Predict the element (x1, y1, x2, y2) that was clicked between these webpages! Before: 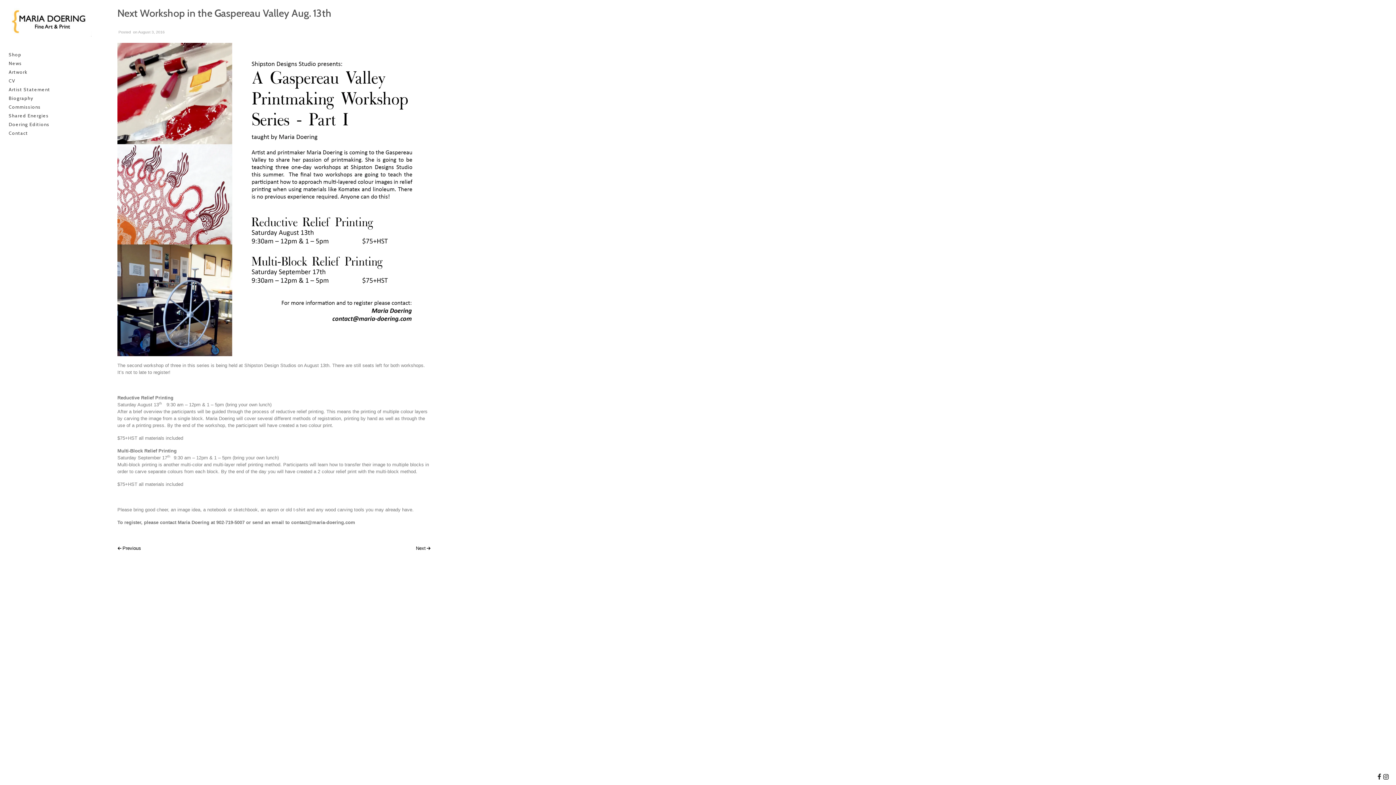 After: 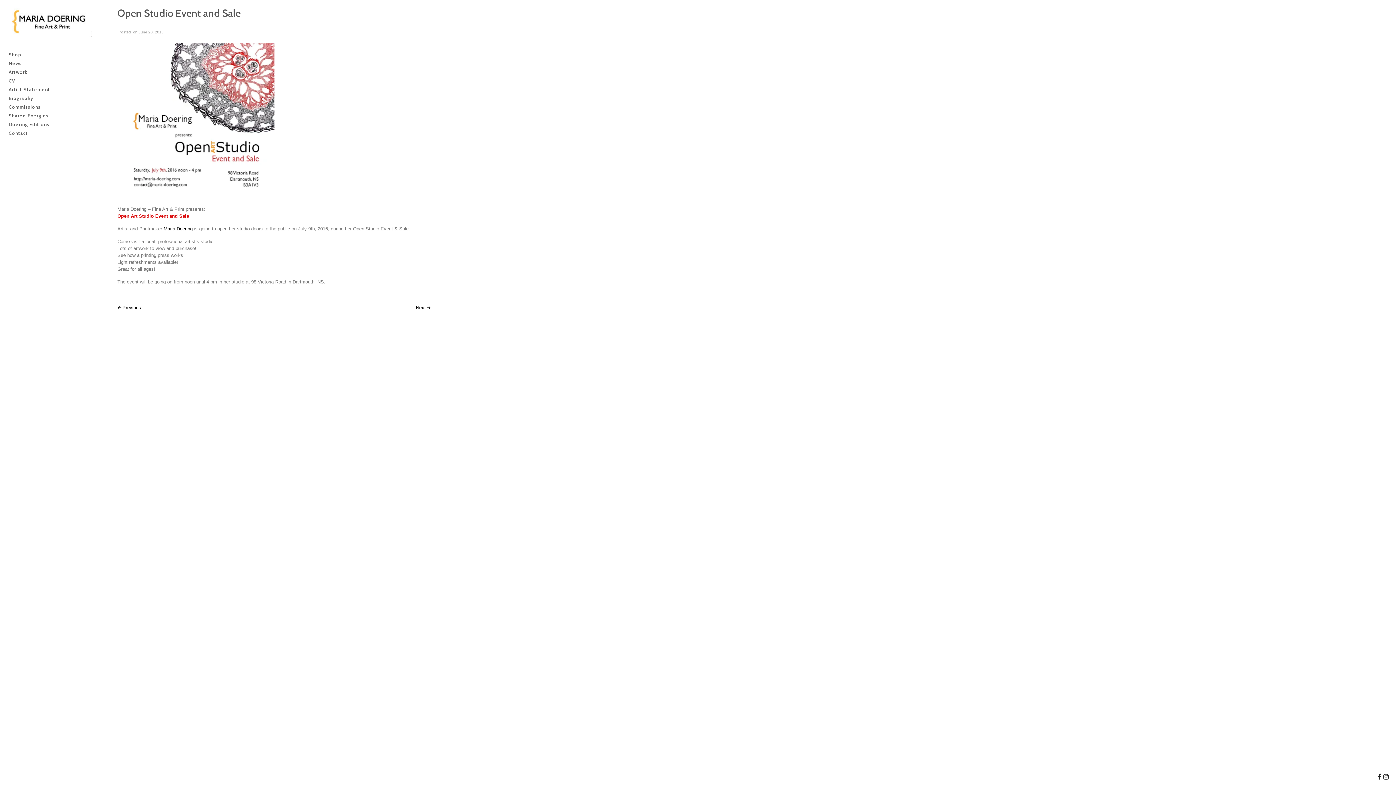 Action: bbox: (117, 545, 141, 551) label: Previous